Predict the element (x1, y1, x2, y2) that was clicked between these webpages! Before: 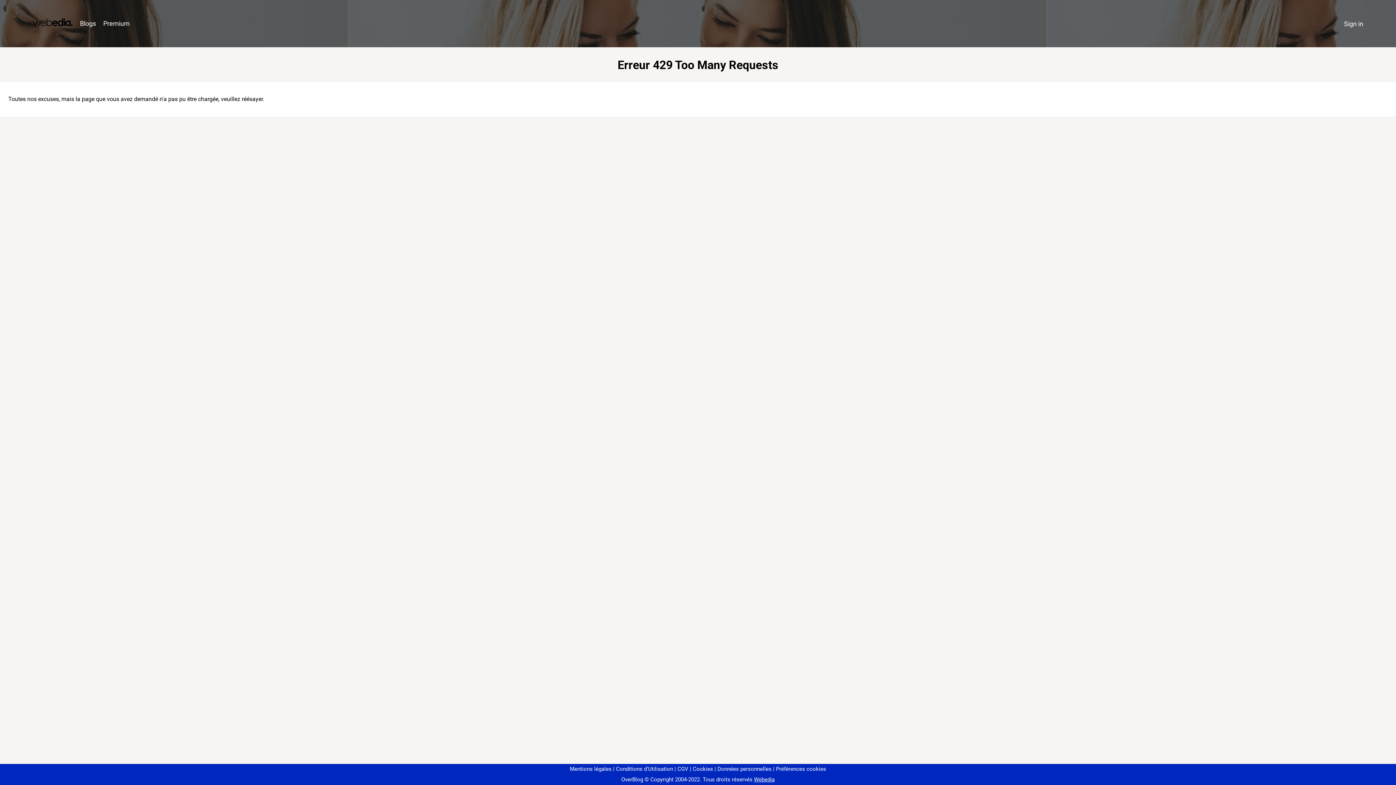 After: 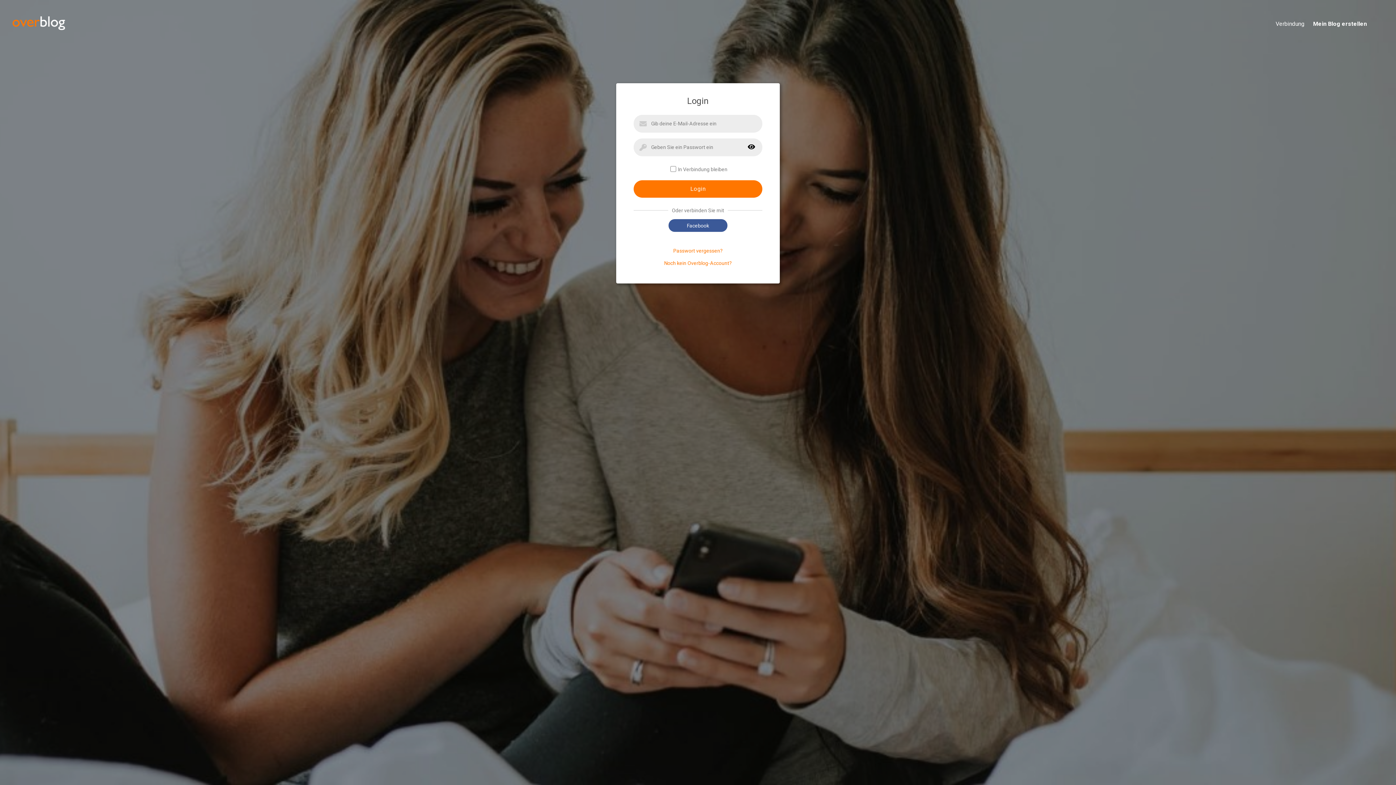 Action: bbox: (1340, 16, 1367, 31) label: Sign in